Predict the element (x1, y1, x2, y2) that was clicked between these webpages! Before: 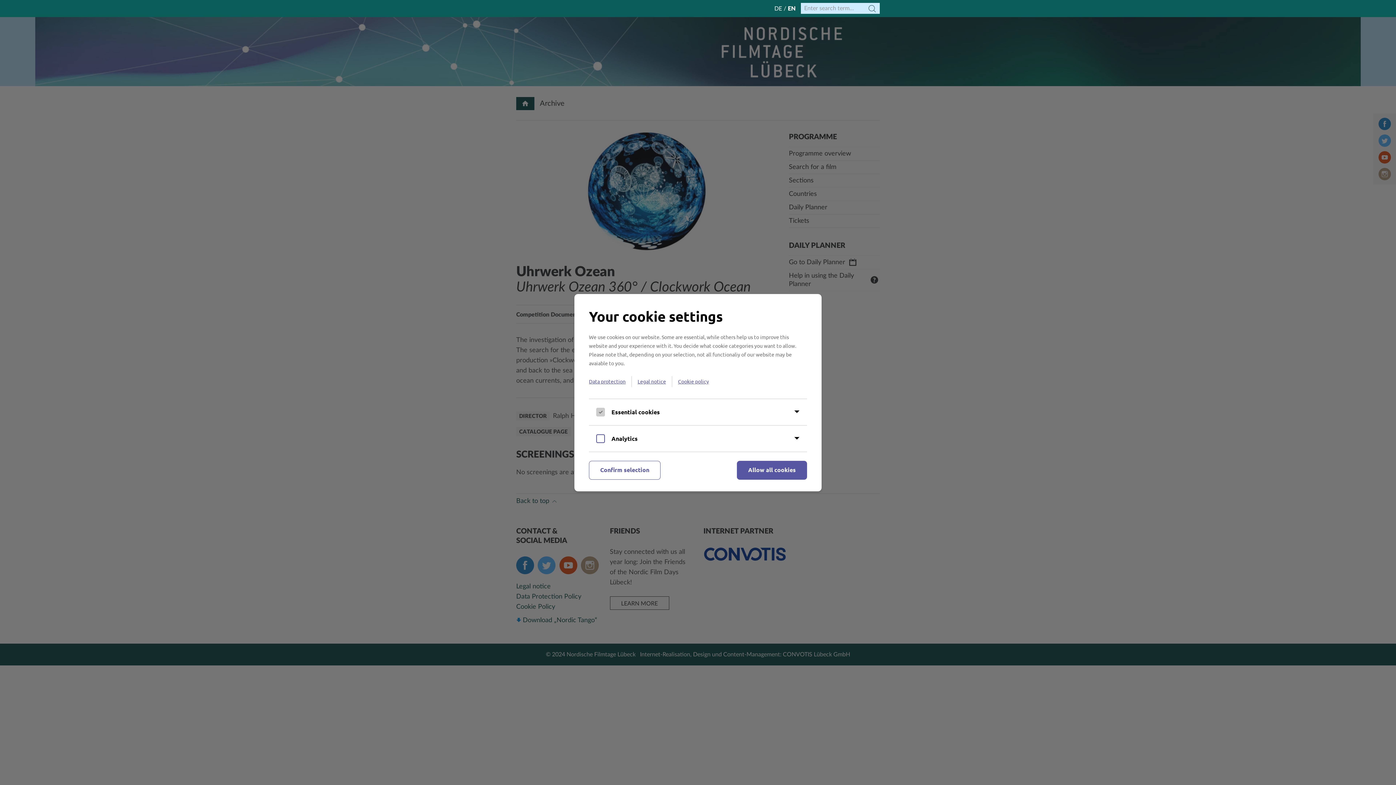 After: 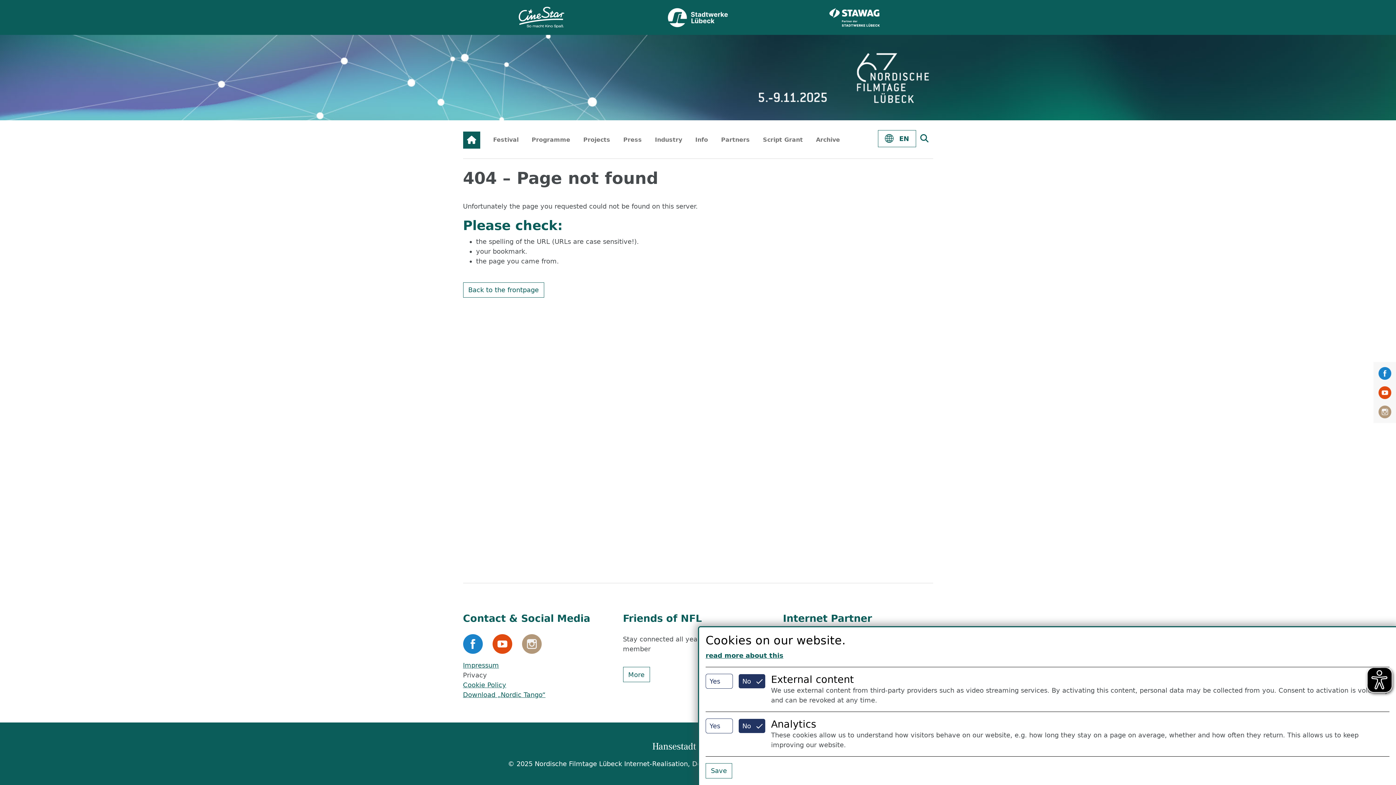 Action: label: Data protection bbox: (589, 376, 632, 387)